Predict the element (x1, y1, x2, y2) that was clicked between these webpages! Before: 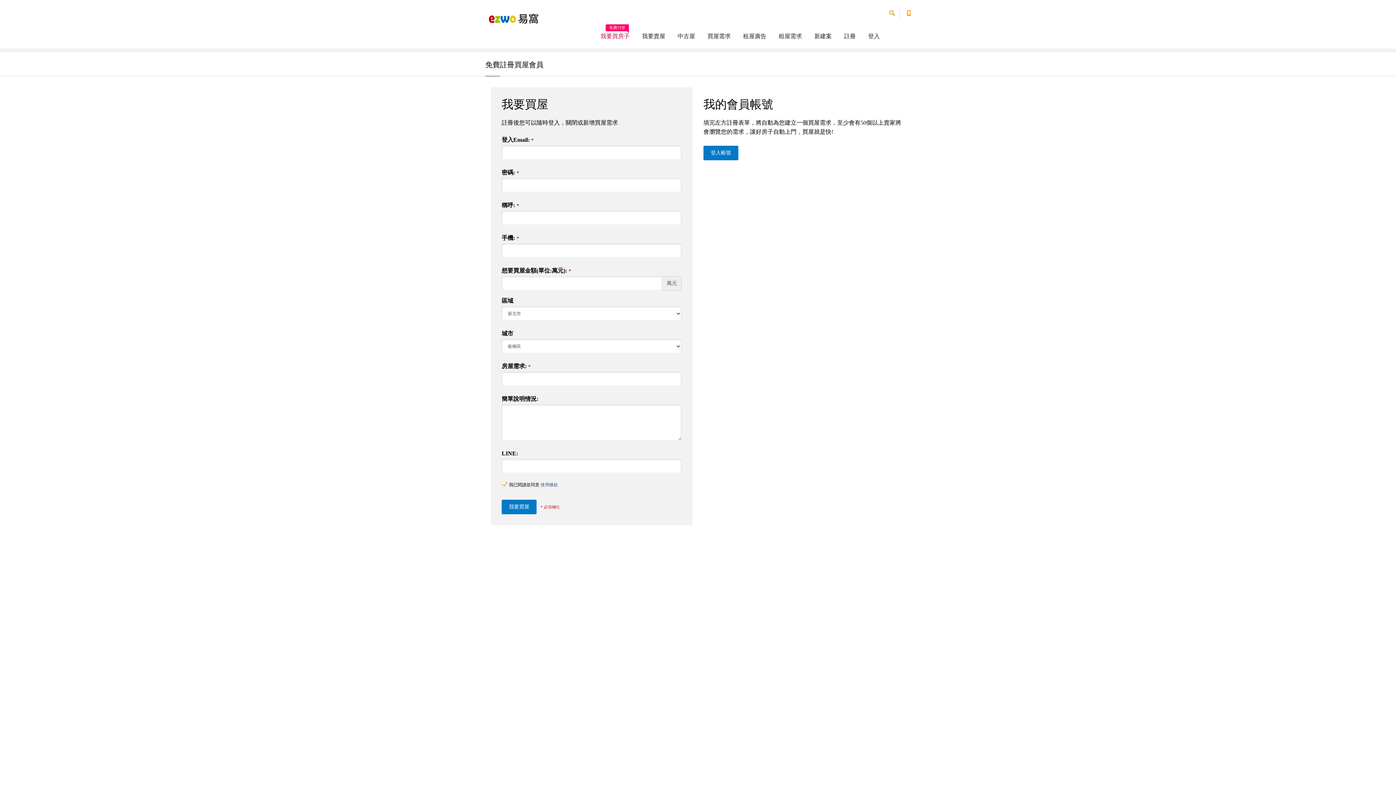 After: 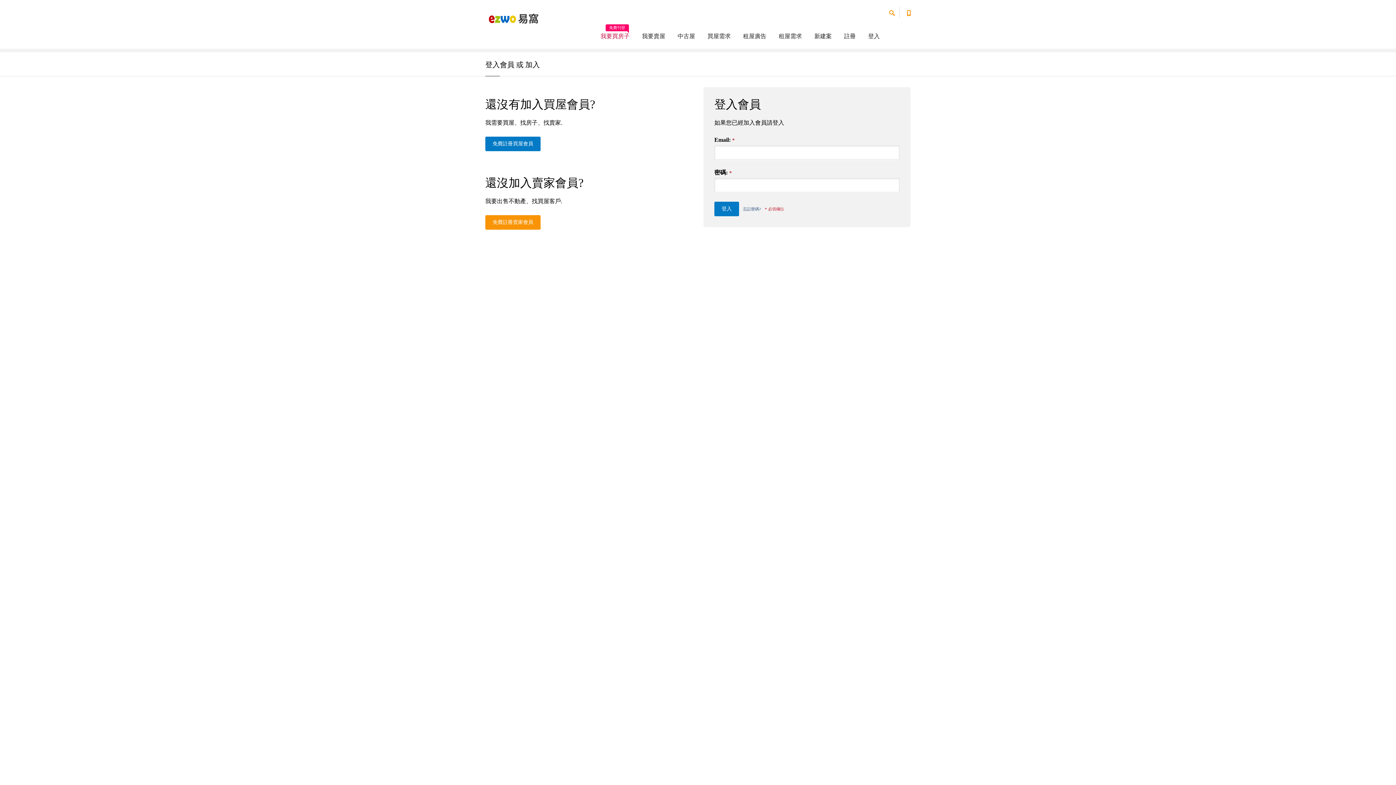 Action: label: 登入帳號 bbox: (703, 149, 738, 155)